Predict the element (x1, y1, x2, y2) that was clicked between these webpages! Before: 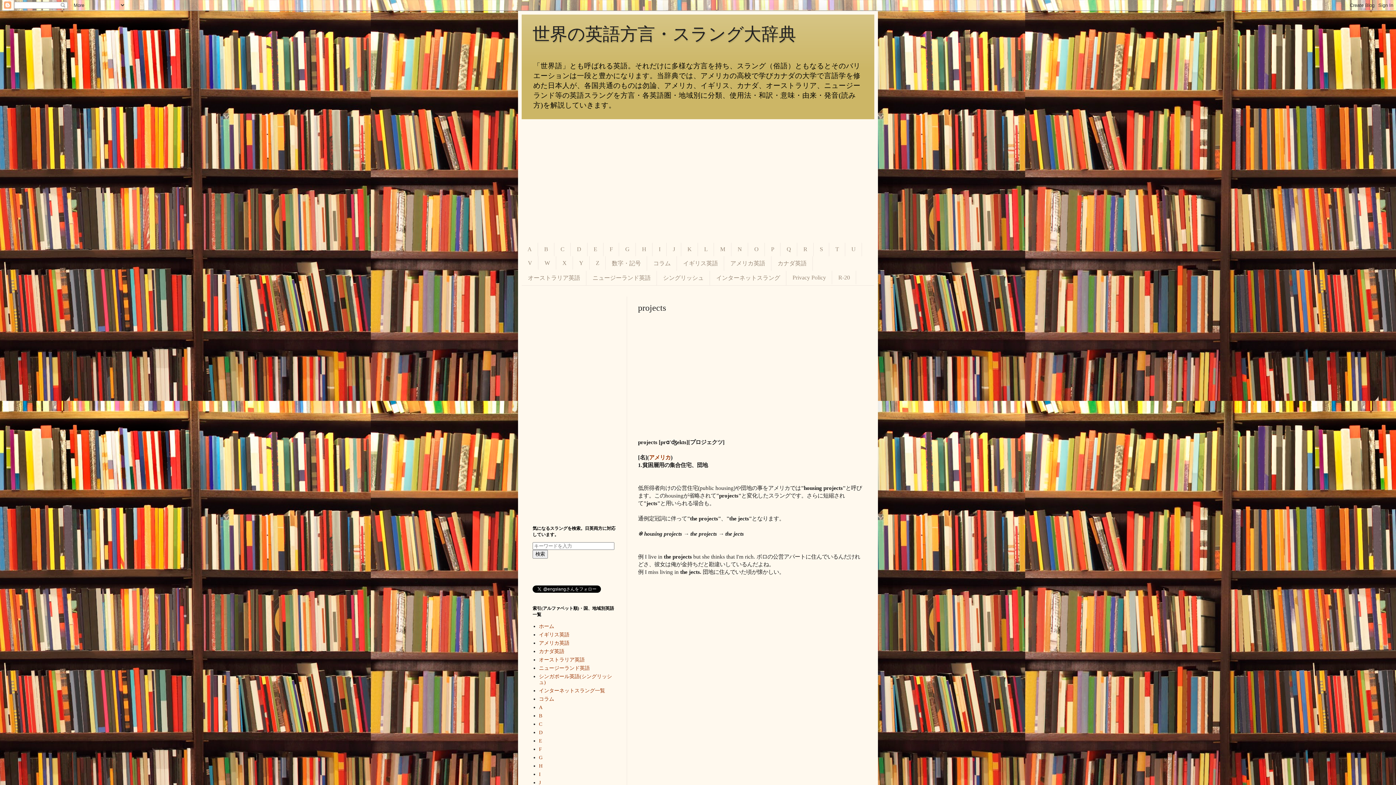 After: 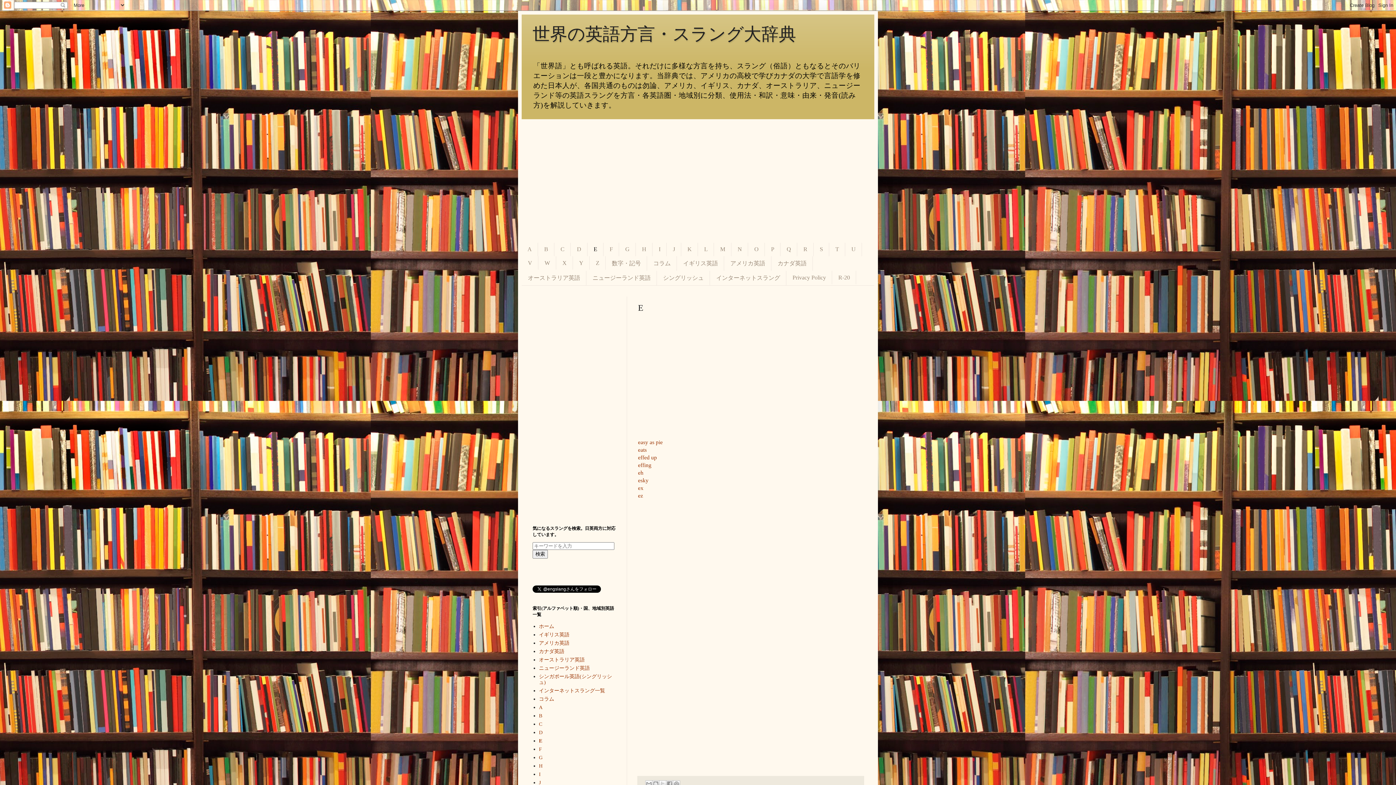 Action: label: E bbox: (587, 242, 603, 256)